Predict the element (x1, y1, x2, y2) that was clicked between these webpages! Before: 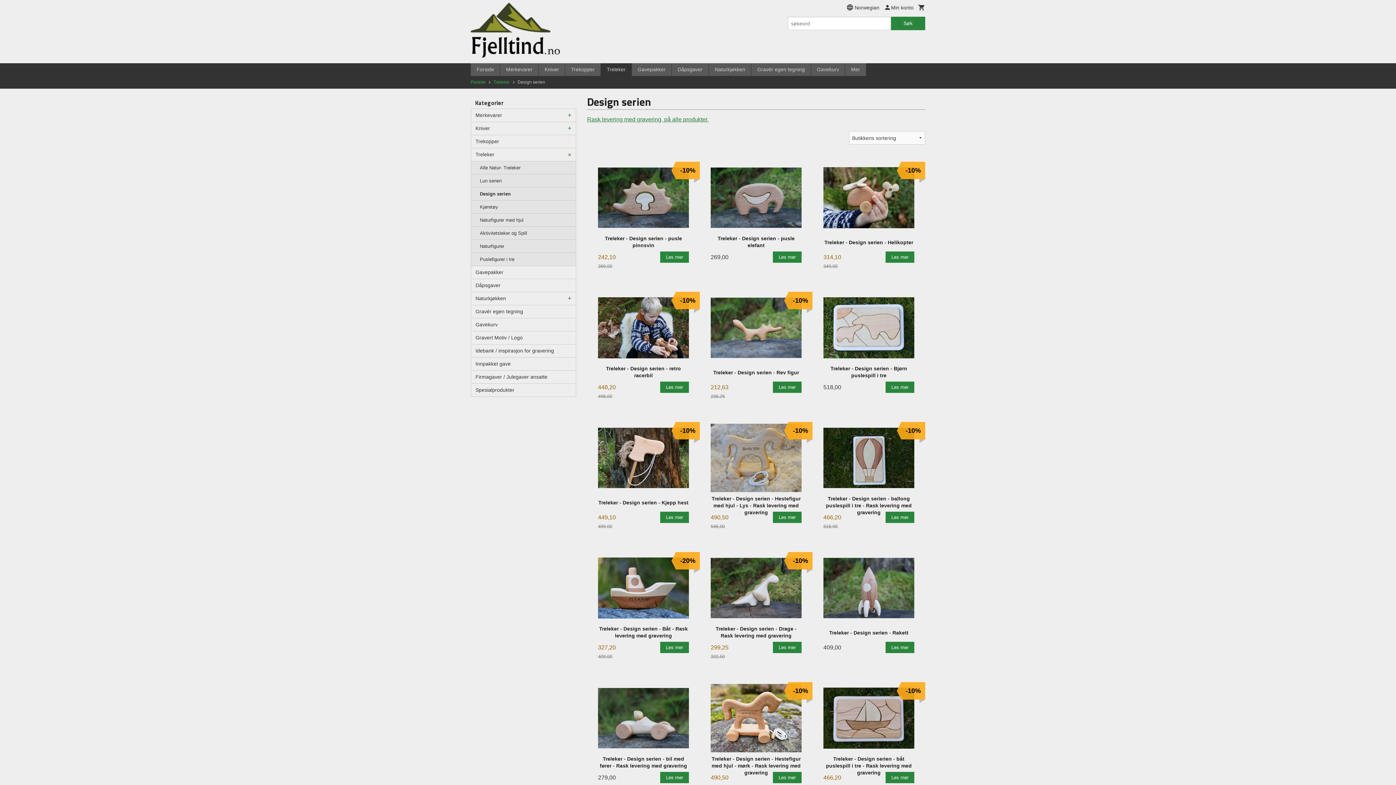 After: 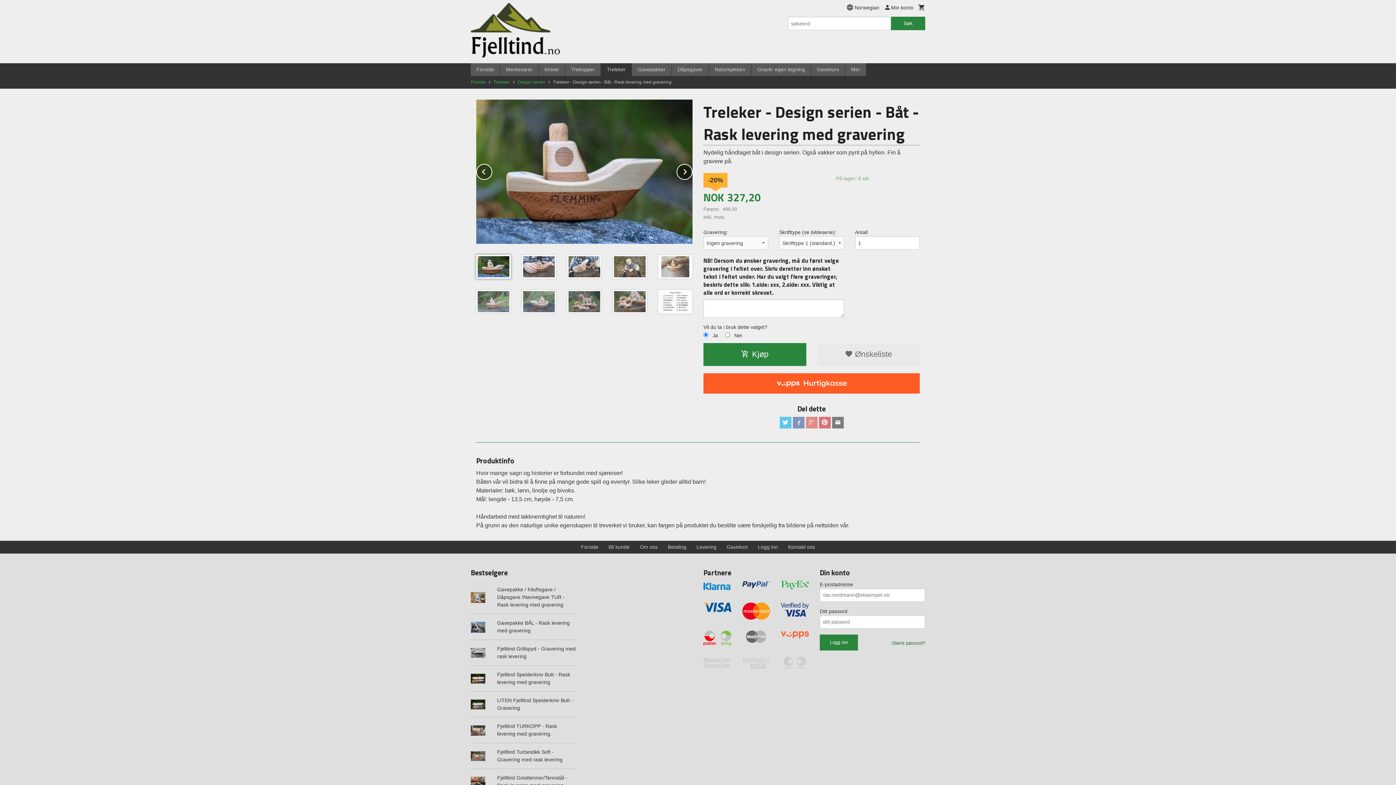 Action: bbox: (592, 546, 694, 665) label: Treleker - Design serien - Båt - Rask levering med gravering
327,20
409,00
Rabatt
-20%
Les mer